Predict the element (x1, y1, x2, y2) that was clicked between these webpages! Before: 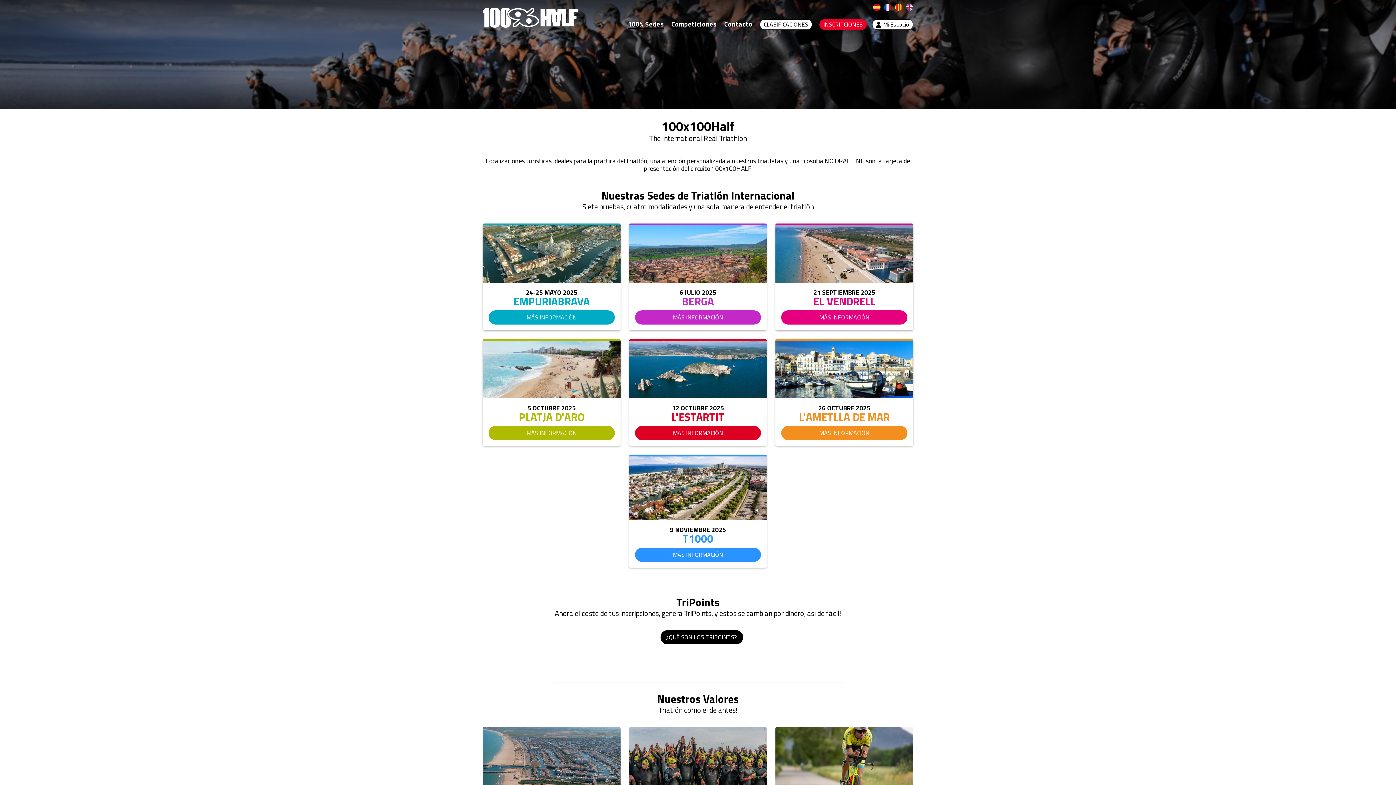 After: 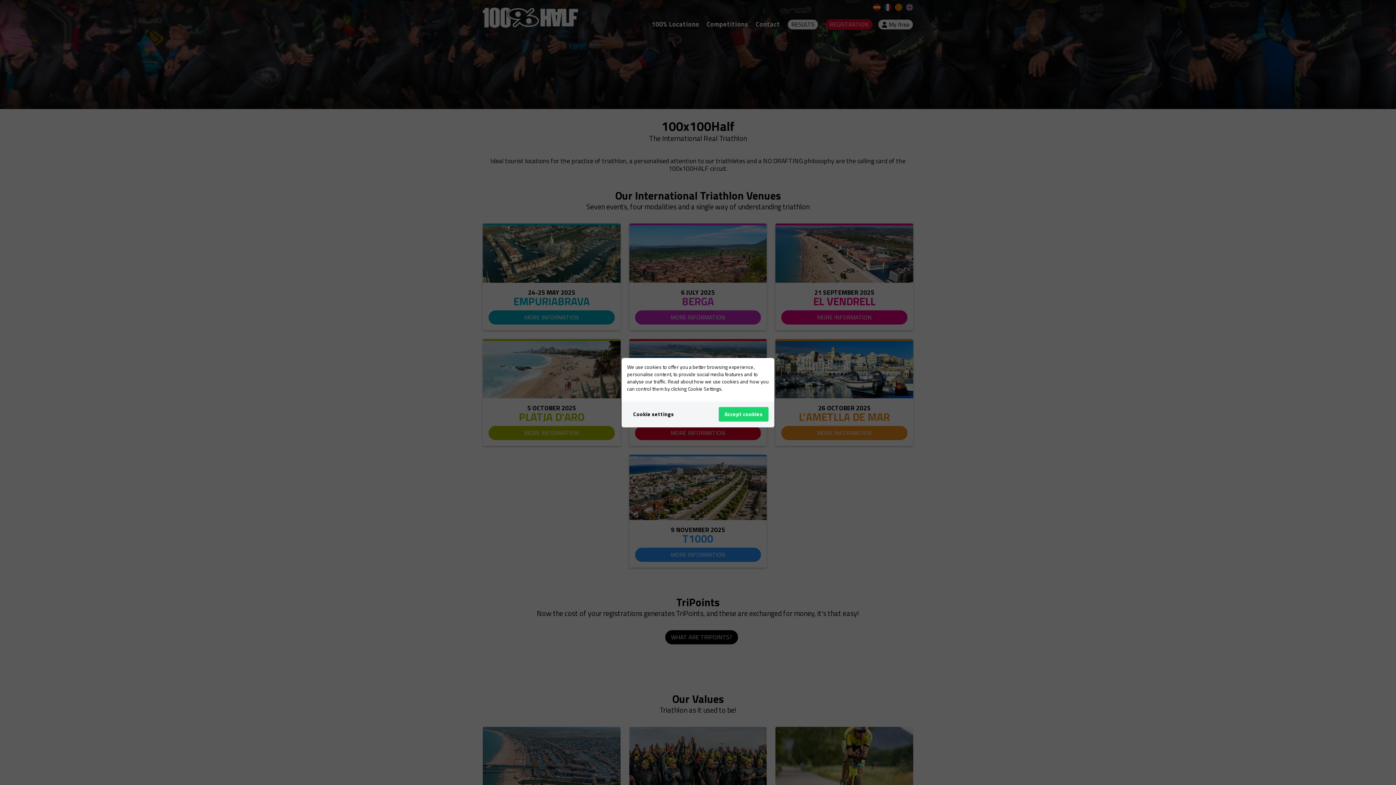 Action: bbox: (906, 3, 913, 10)